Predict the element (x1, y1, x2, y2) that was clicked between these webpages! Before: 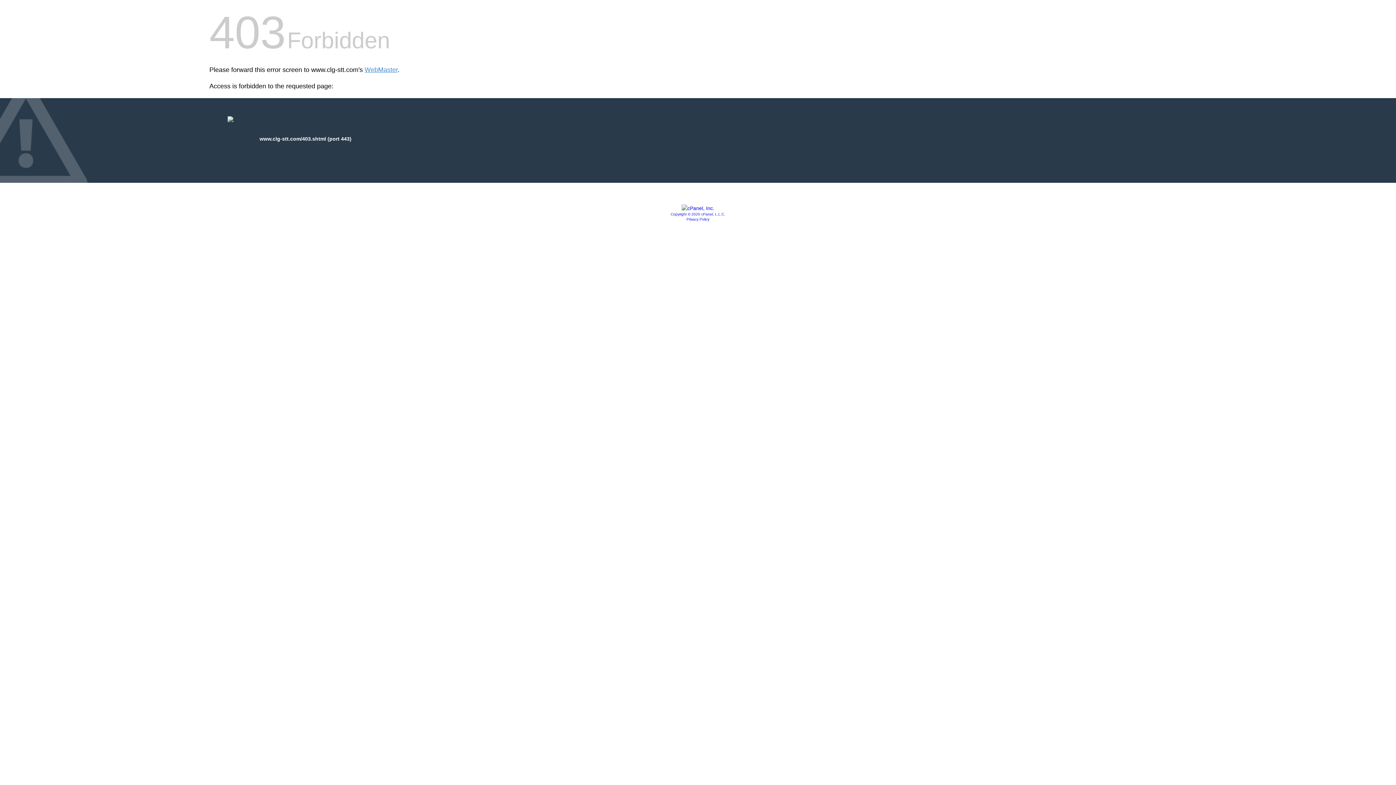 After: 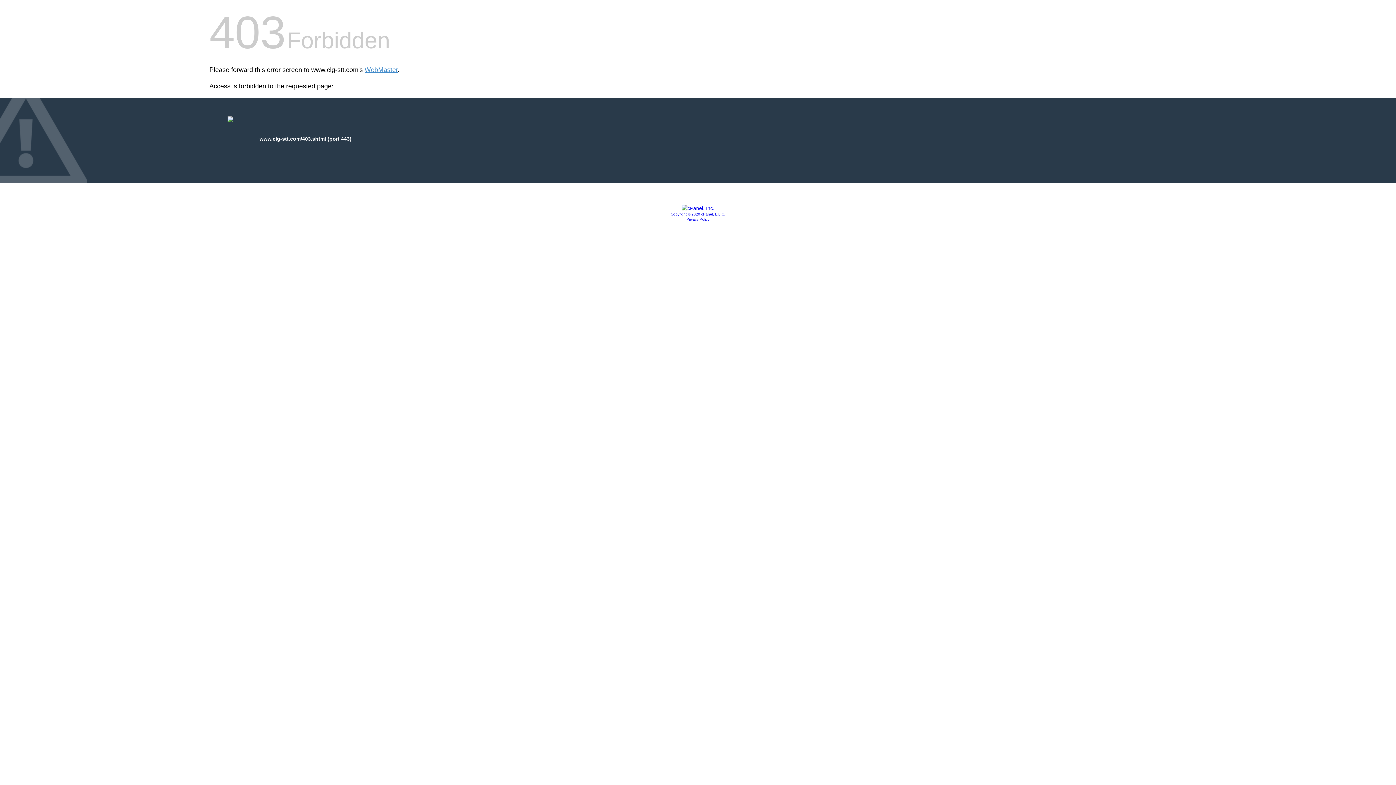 Action: label: Copyright © 2020 cPanel, L.L.C. bbox: (670, 212, 725, 216)